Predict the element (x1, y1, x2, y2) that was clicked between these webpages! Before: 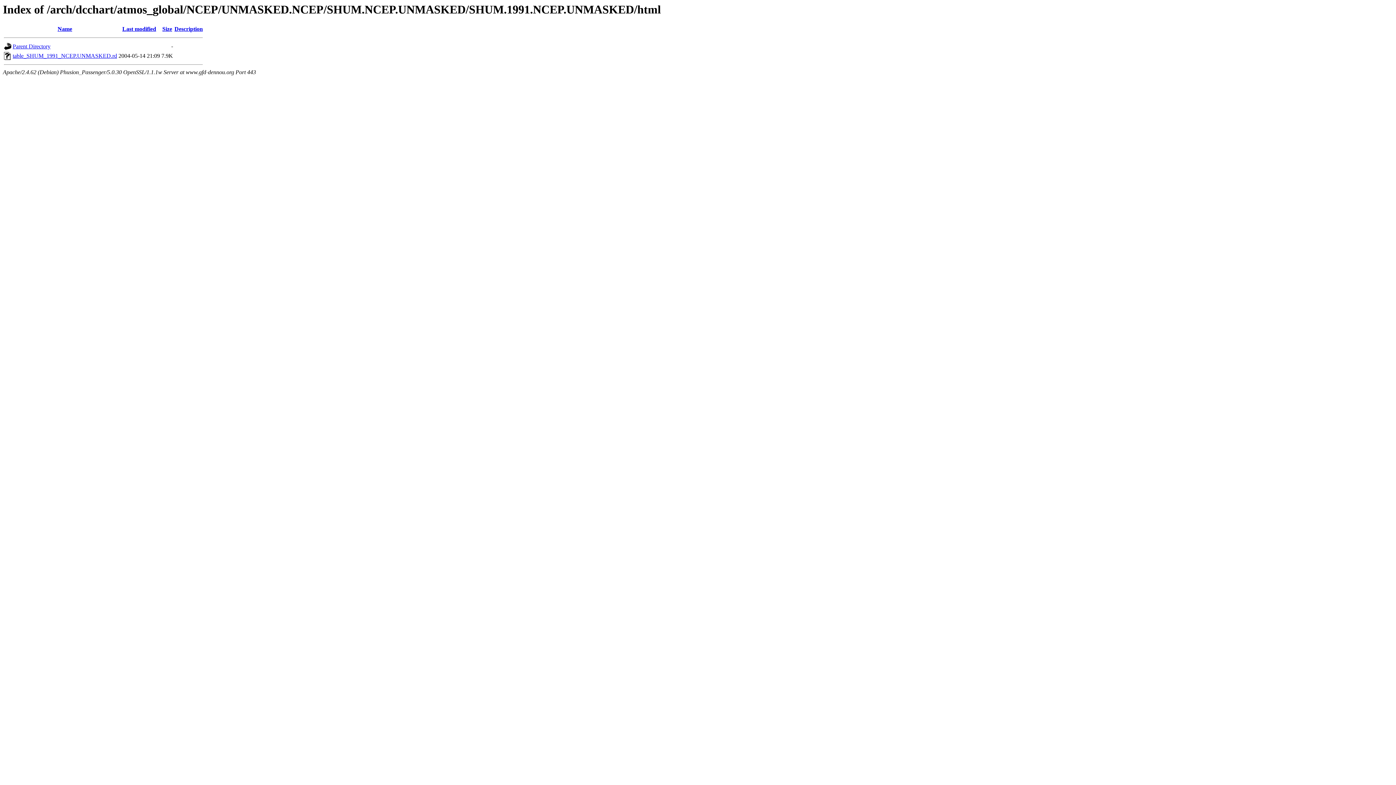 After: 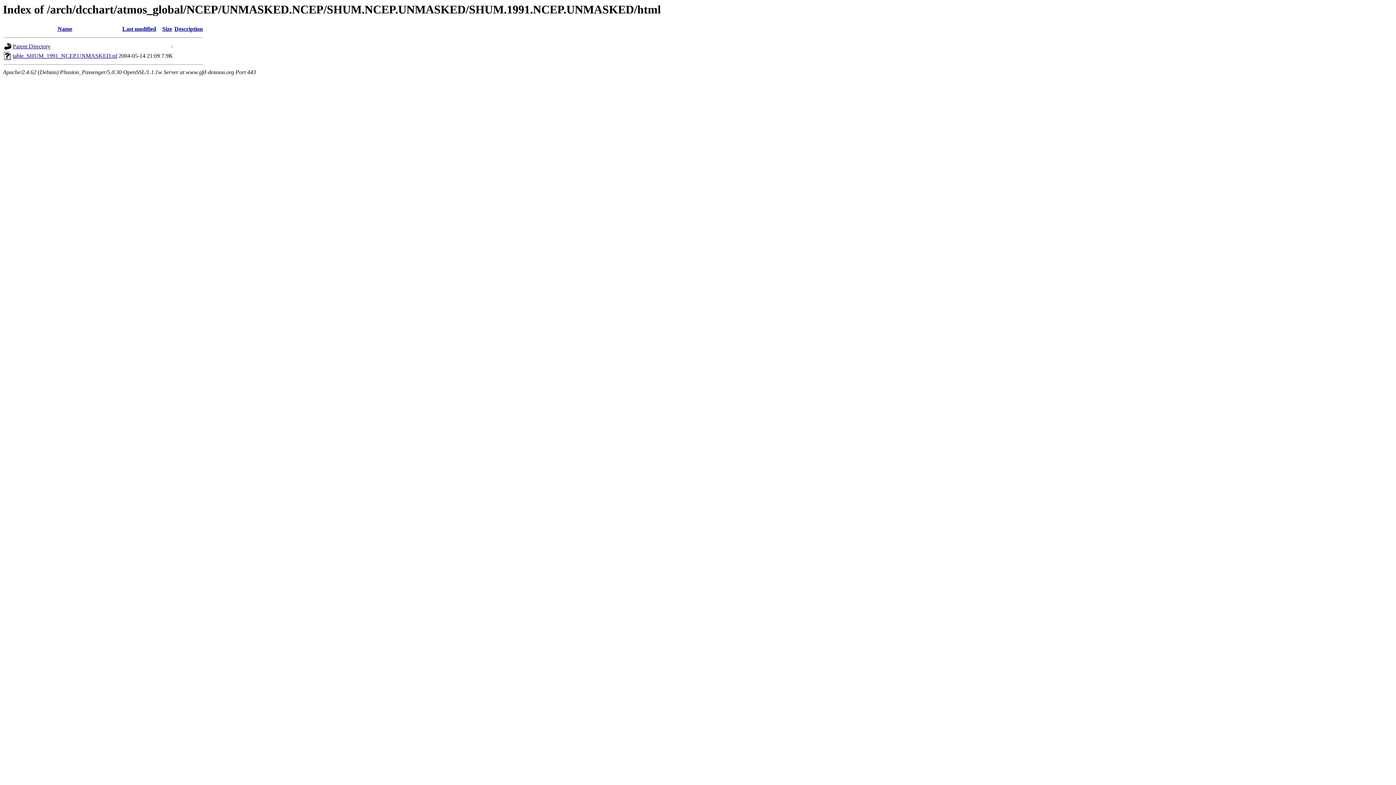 Action: label: Description bbox: (174, 25, 202, 32)